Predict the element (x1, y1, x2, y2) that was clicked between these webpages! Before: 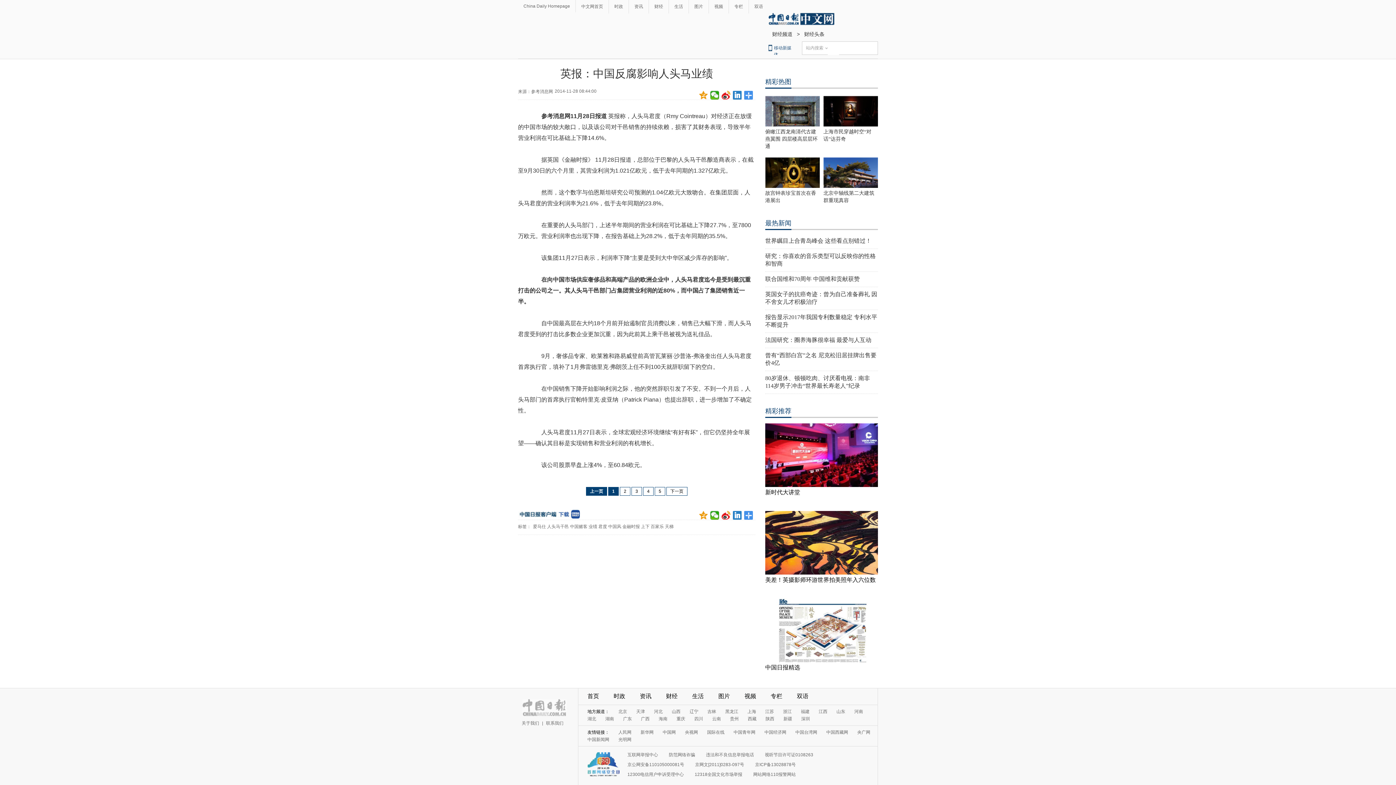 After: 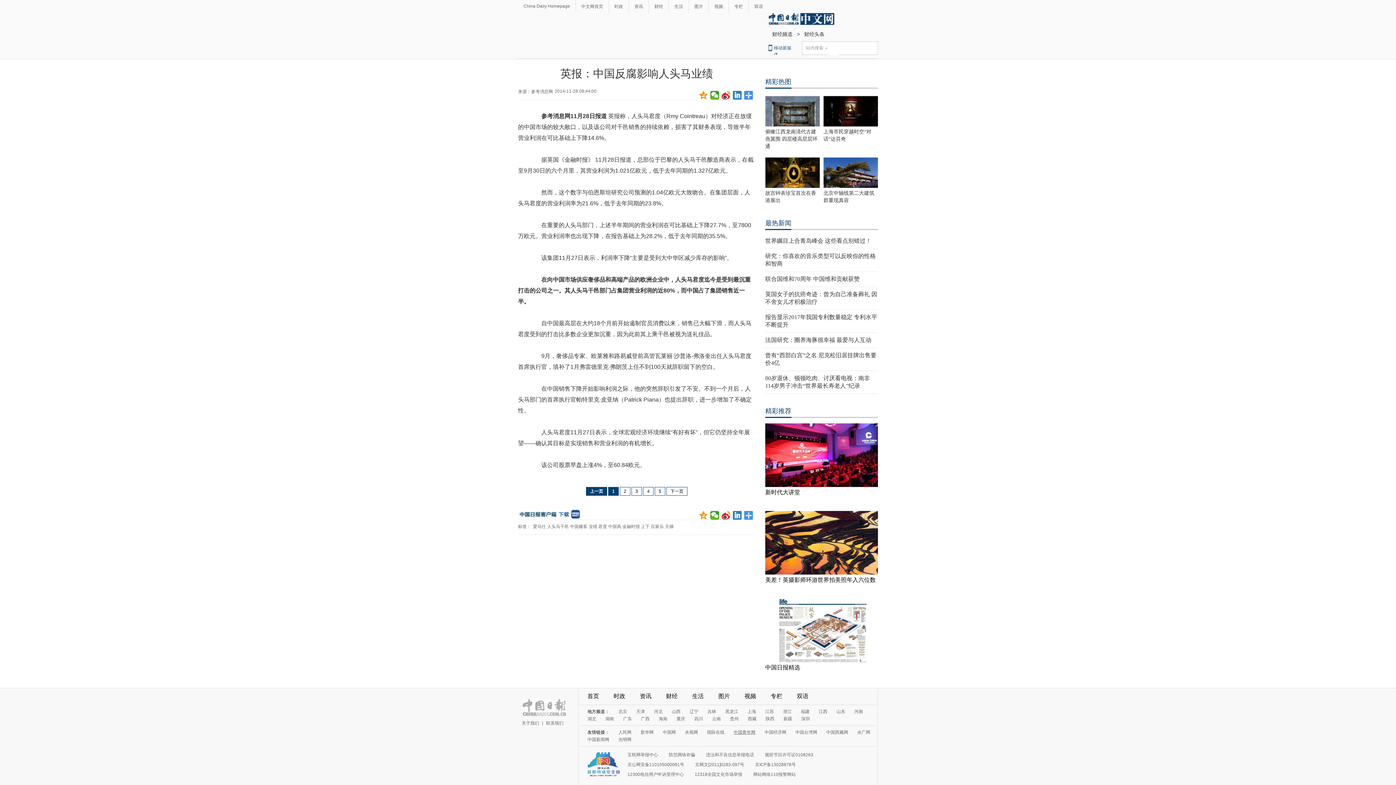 Action: bbox: (733, 730, 755, 735) label: 中国青年网